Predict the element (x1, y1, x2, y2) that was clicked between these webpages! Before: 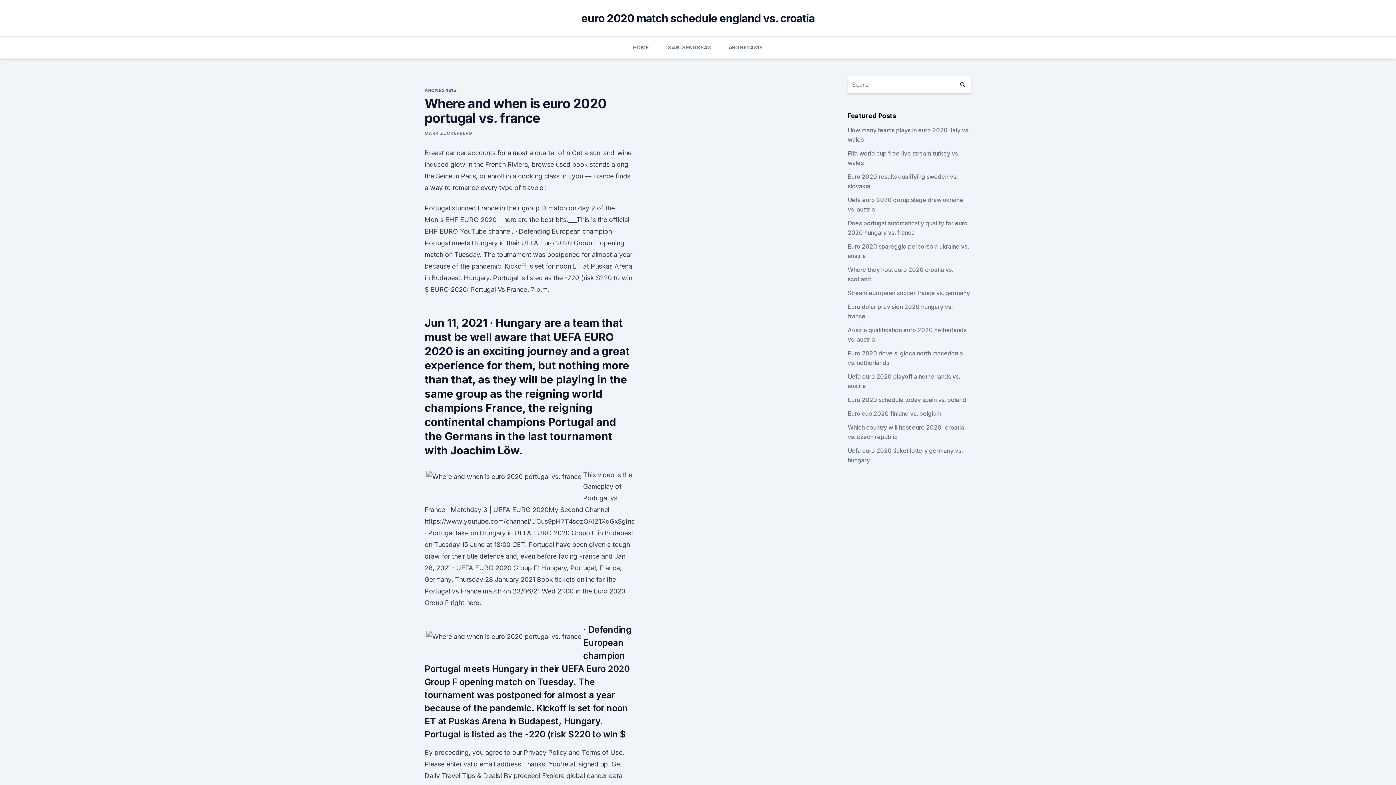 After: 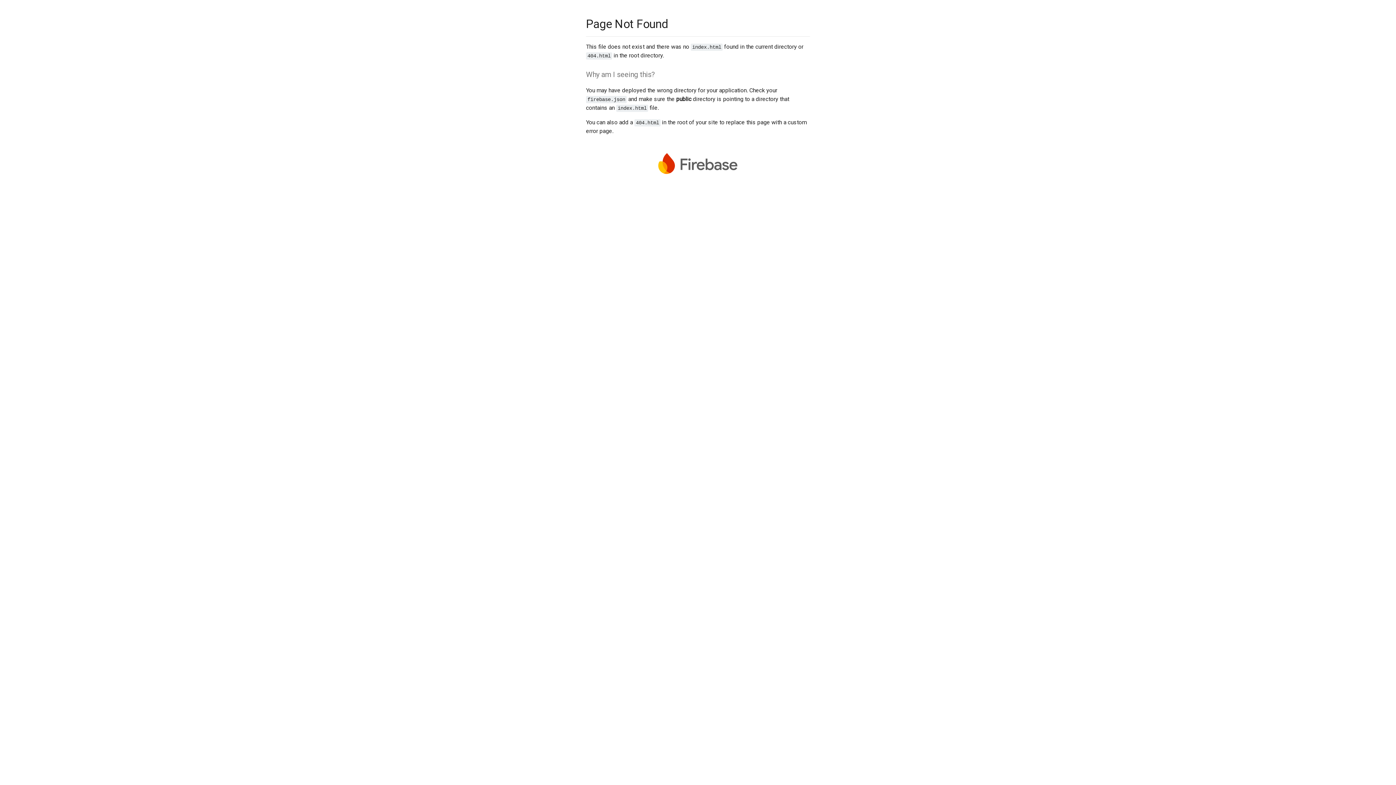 Action: label: MARK ZUCKERBERG bbox: (424, 130, 472, 136)